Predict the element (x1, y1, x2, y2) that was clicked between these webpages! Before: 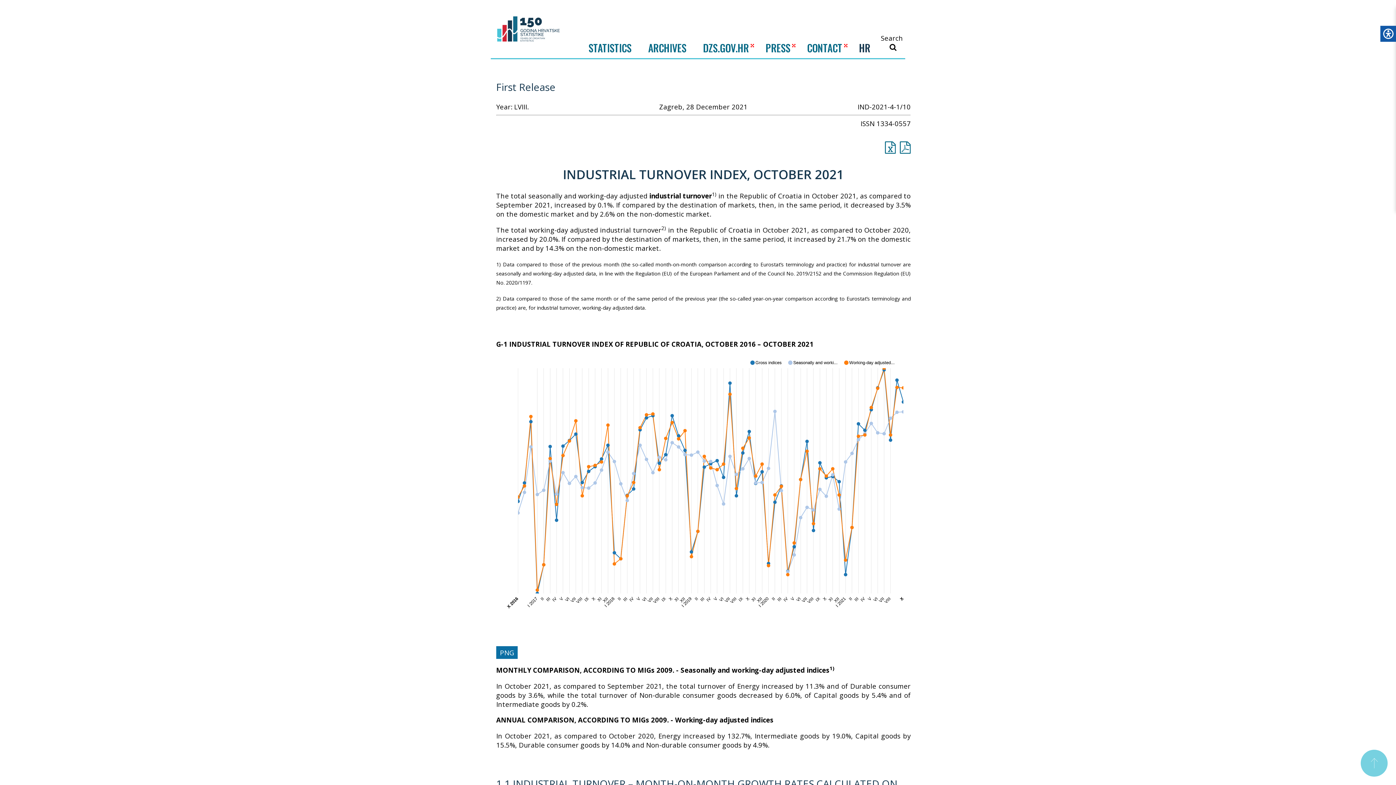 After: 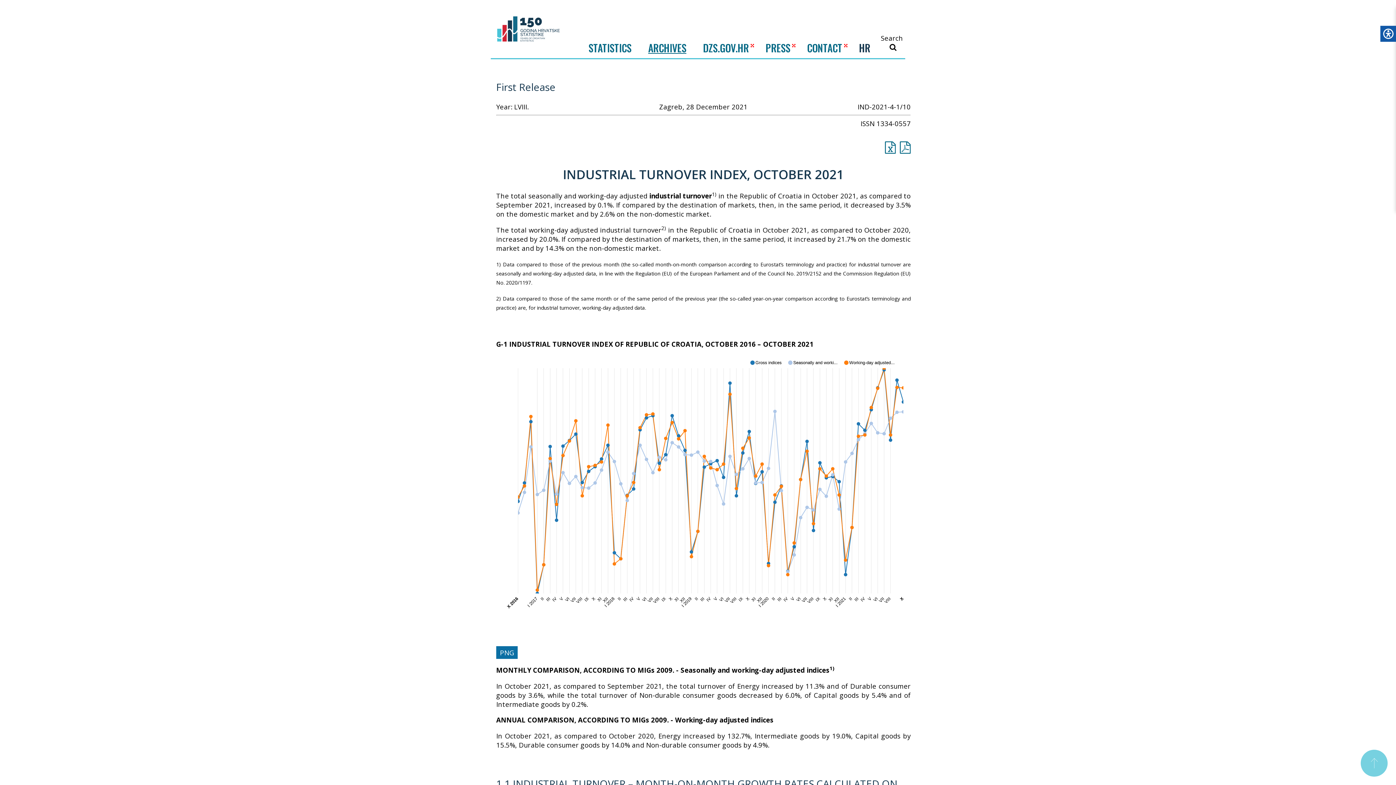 Action: bbox: (648, 40, 686, 55) label: ARCHIVES